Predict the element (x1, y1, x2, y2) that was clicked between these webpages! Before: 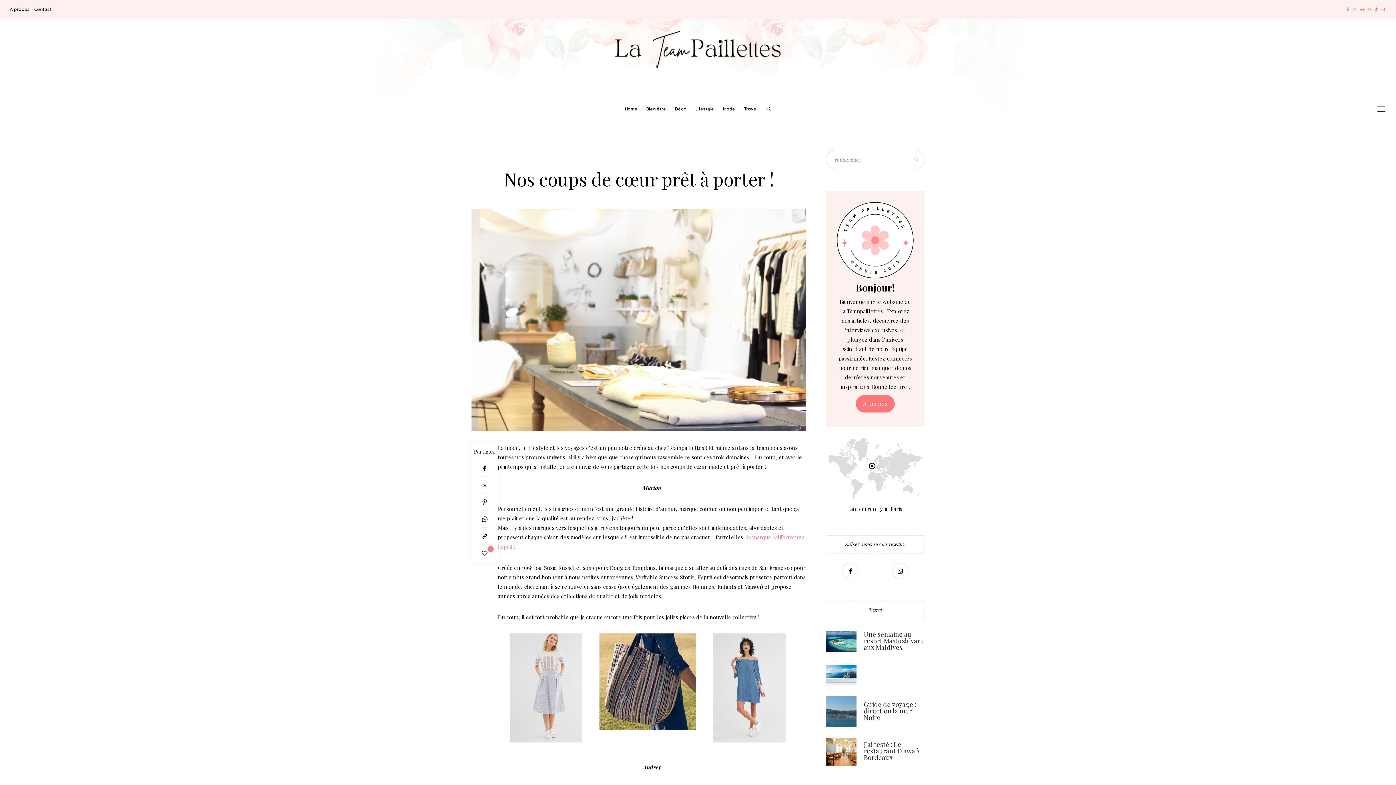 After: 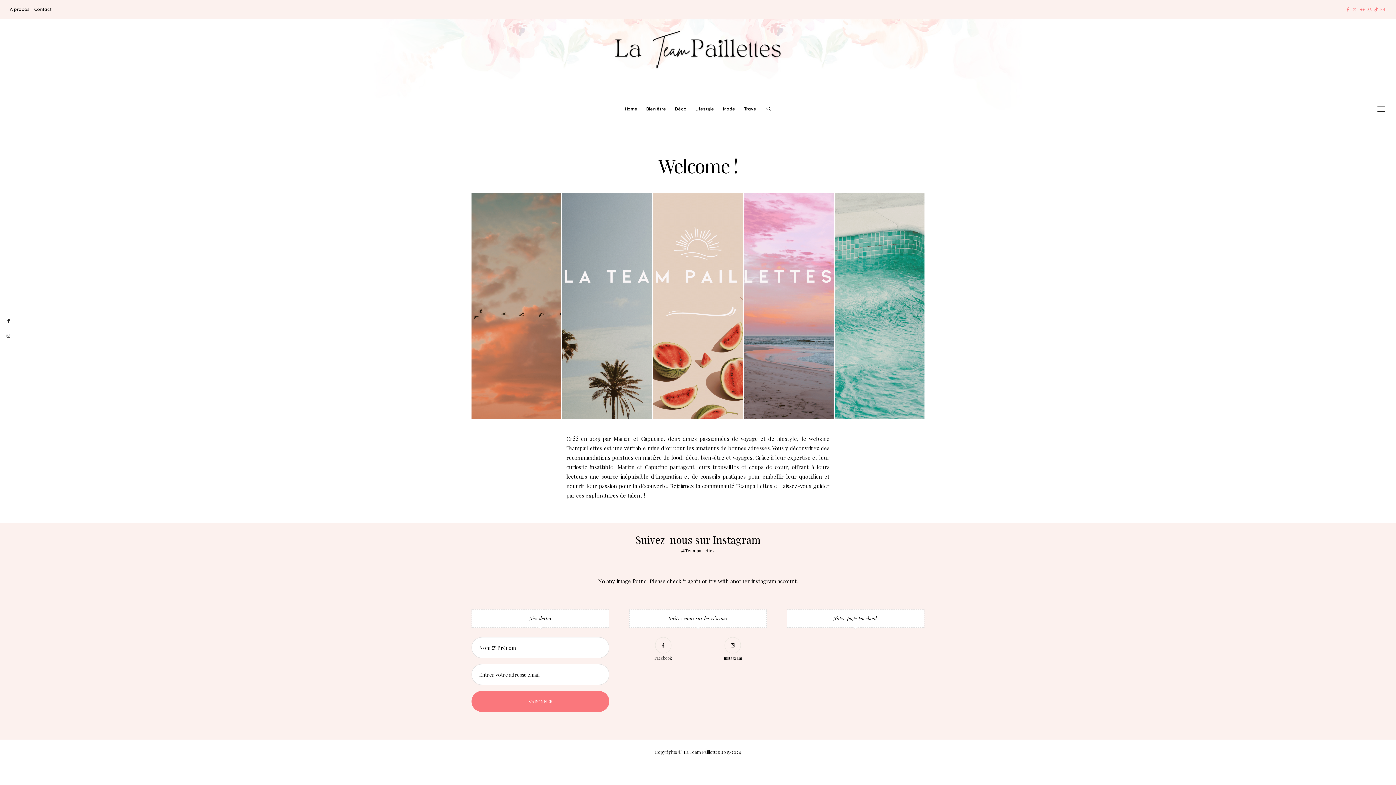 Action: bbox: (856, 395, 894, 412) label: A propos